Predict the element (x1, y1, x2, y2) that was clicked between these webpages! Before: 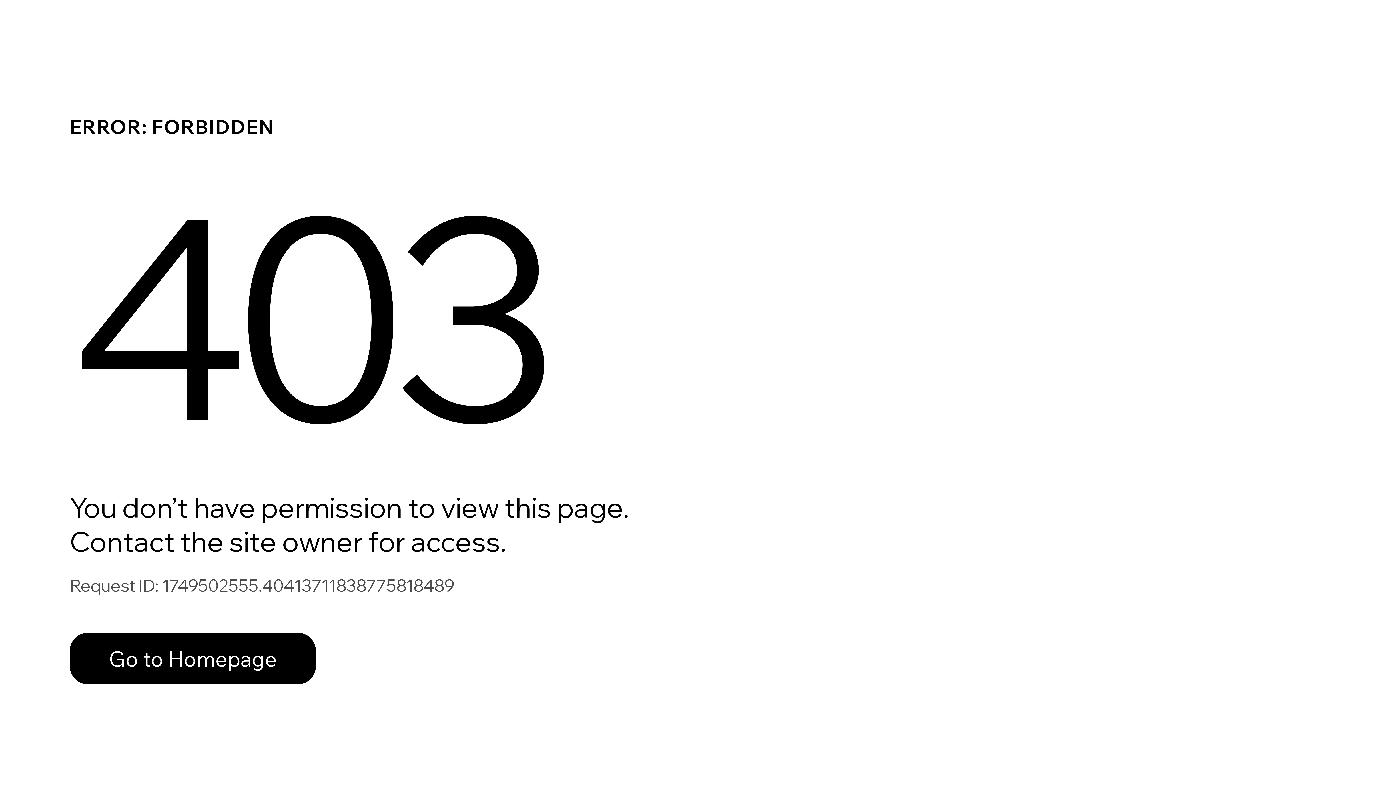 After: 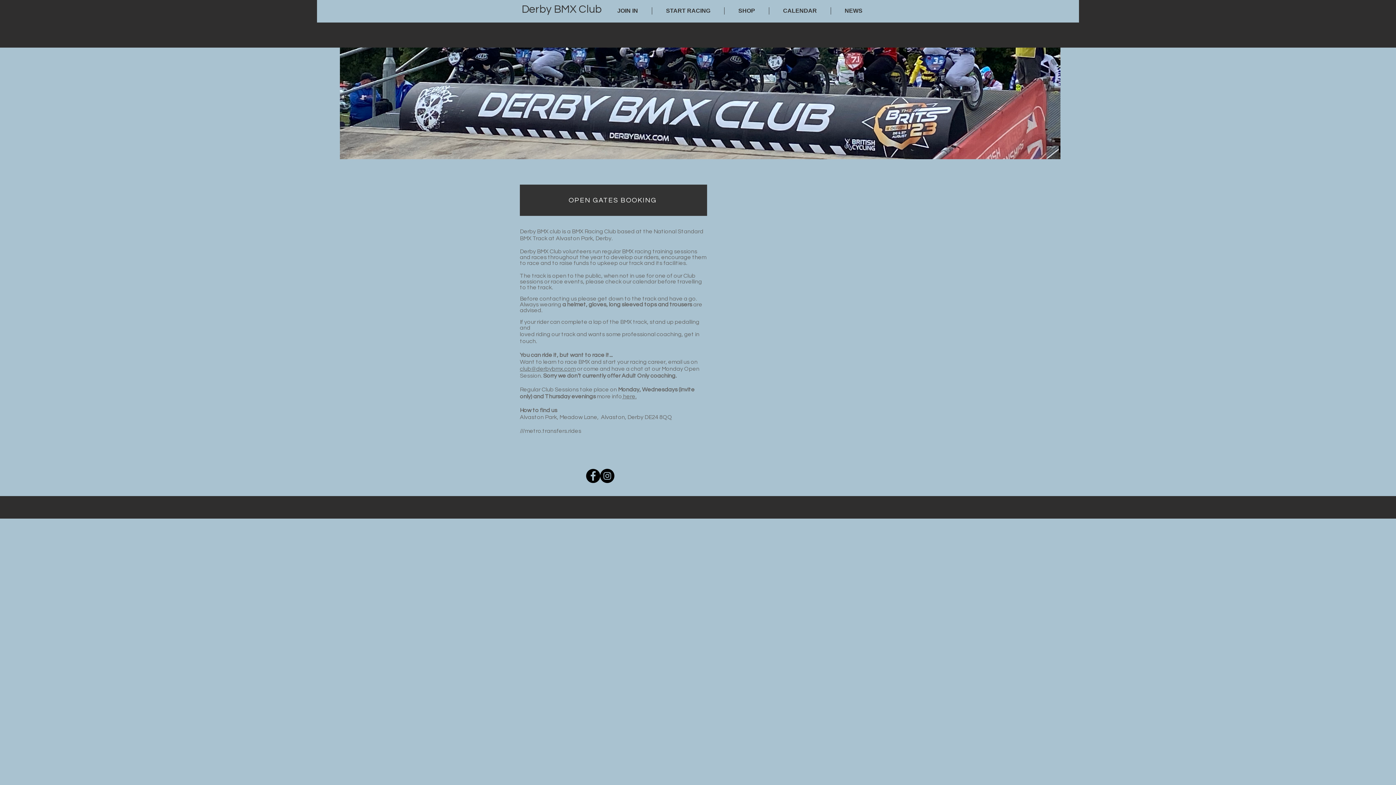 Action: label: Go to Homepage bbox: (69, 633, 316, 684)